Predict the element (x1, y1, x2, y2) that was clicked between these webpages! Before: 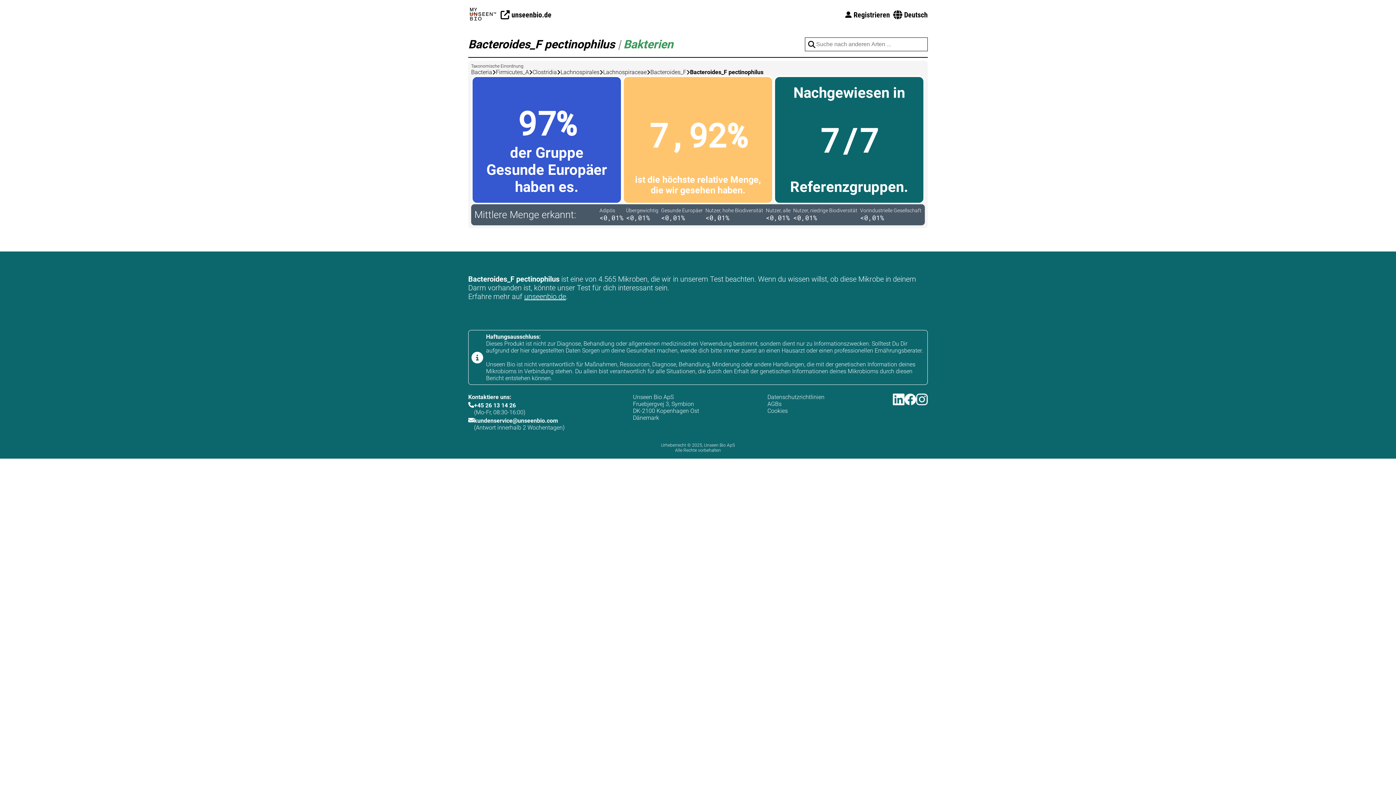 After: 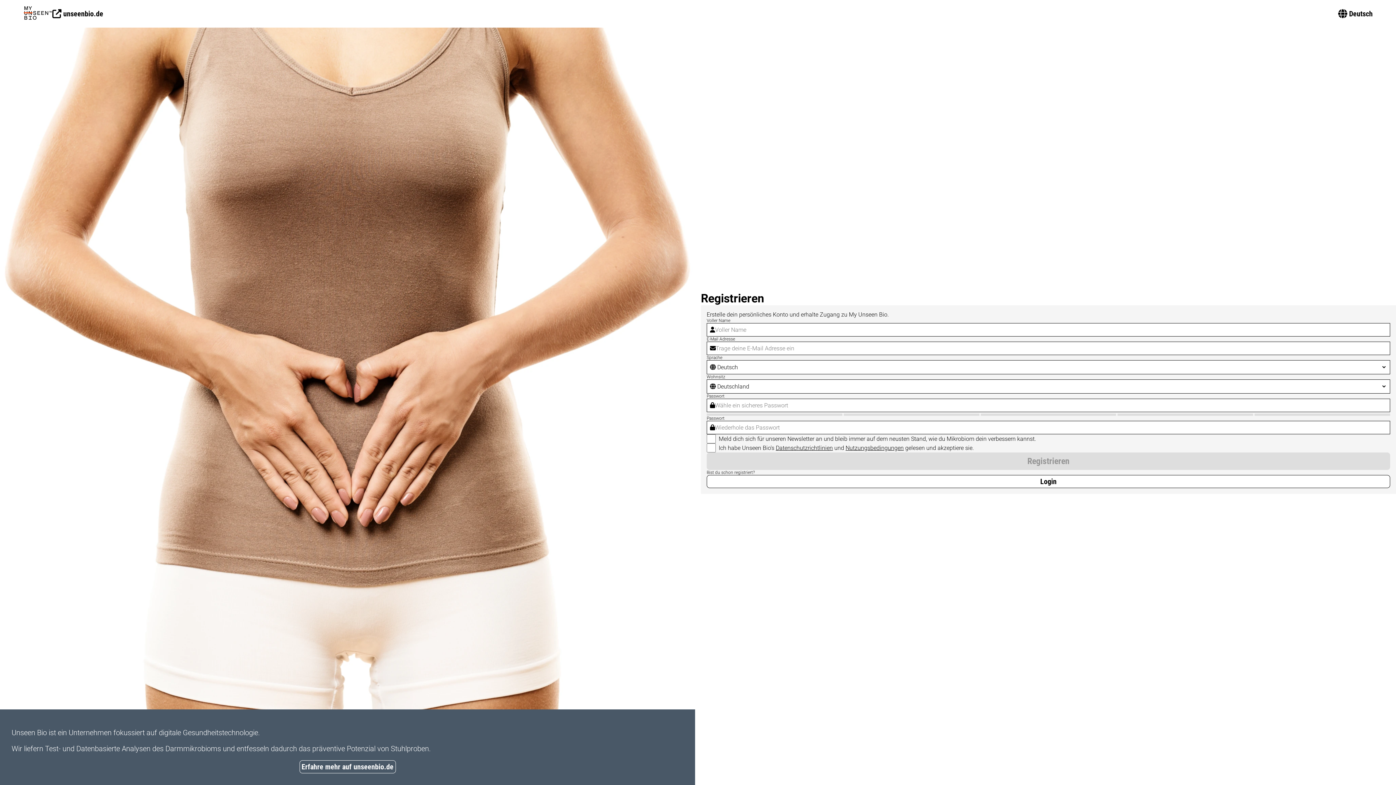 Action: label:  Registrieren bbox: (842, 5, 893, 24)